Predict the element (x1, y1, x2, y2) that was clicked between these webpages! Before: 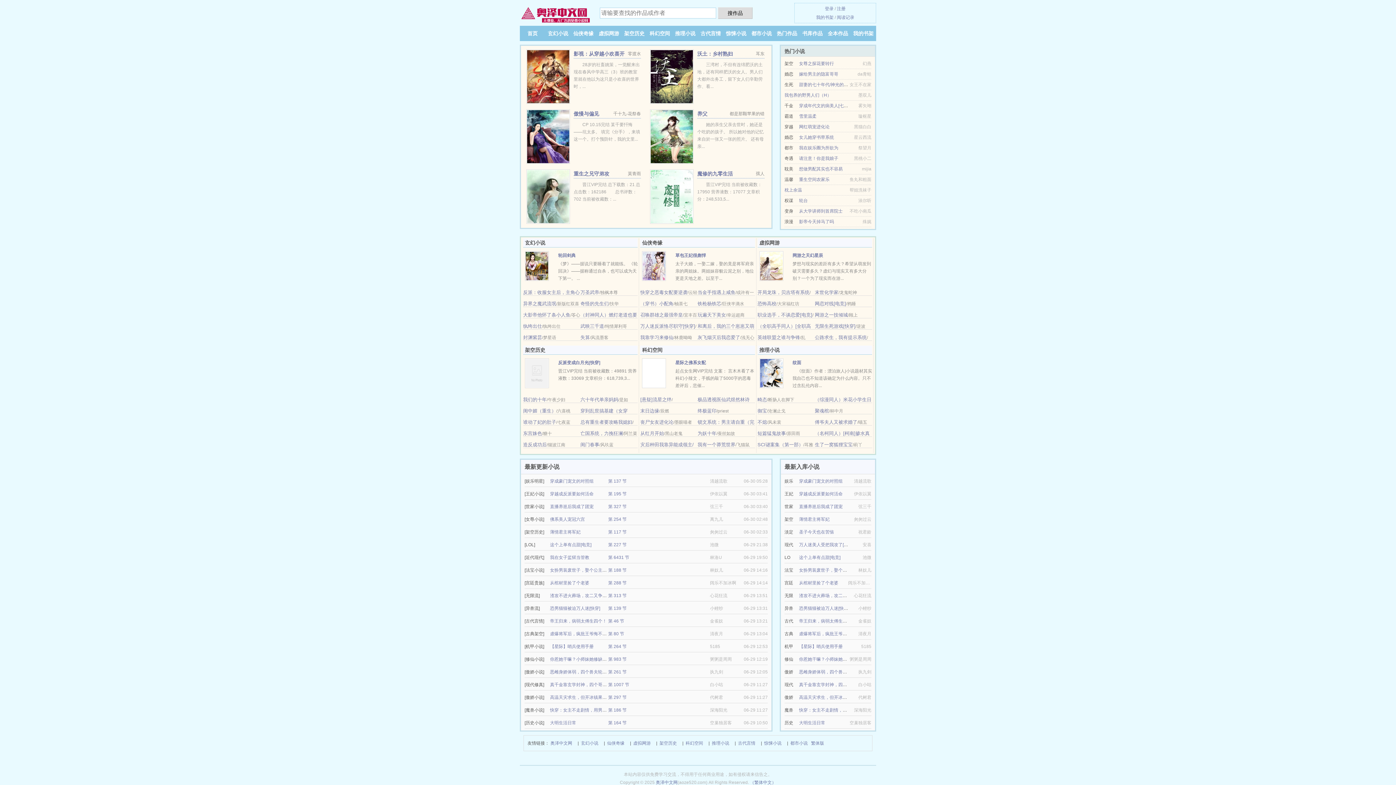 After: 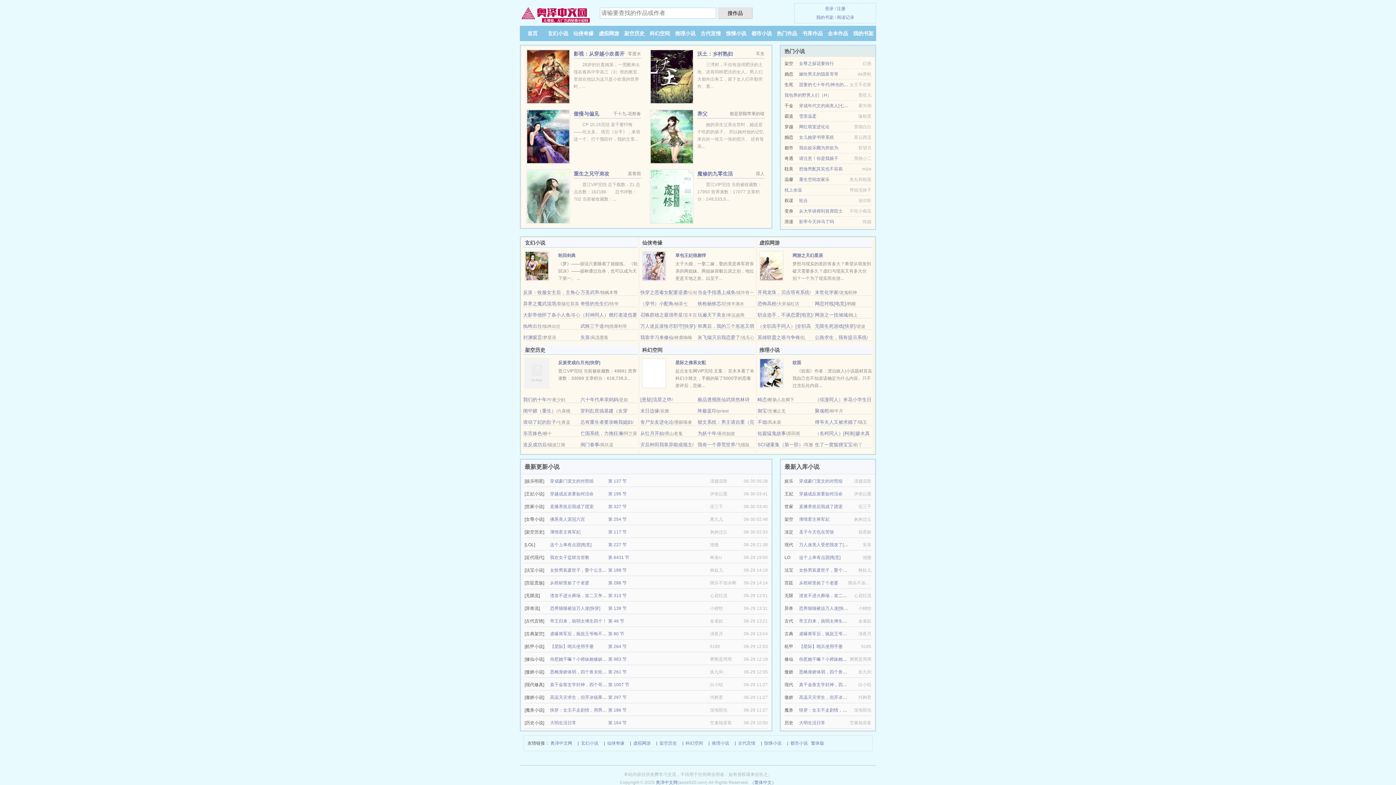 Action: bbox: (718, 7, 752, 18) label: 搜作品